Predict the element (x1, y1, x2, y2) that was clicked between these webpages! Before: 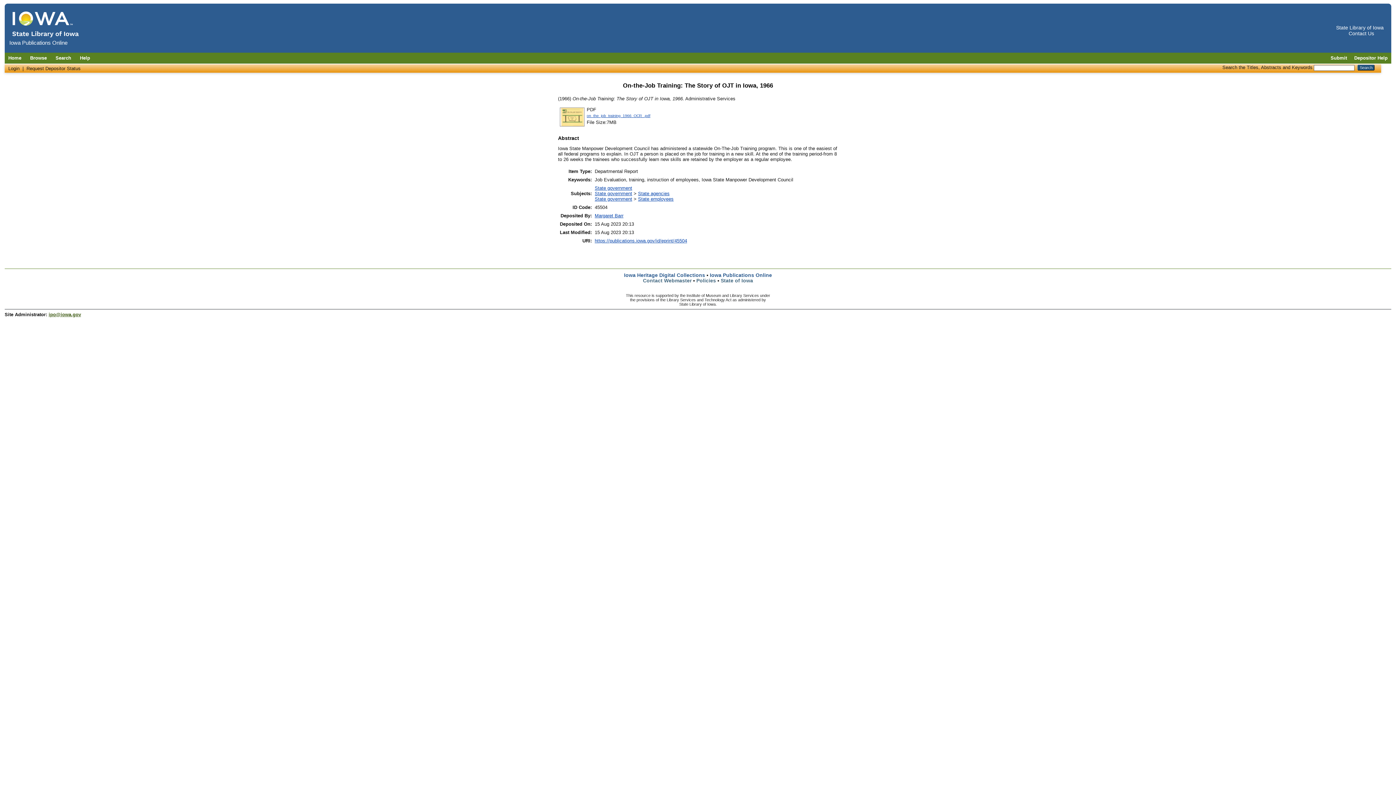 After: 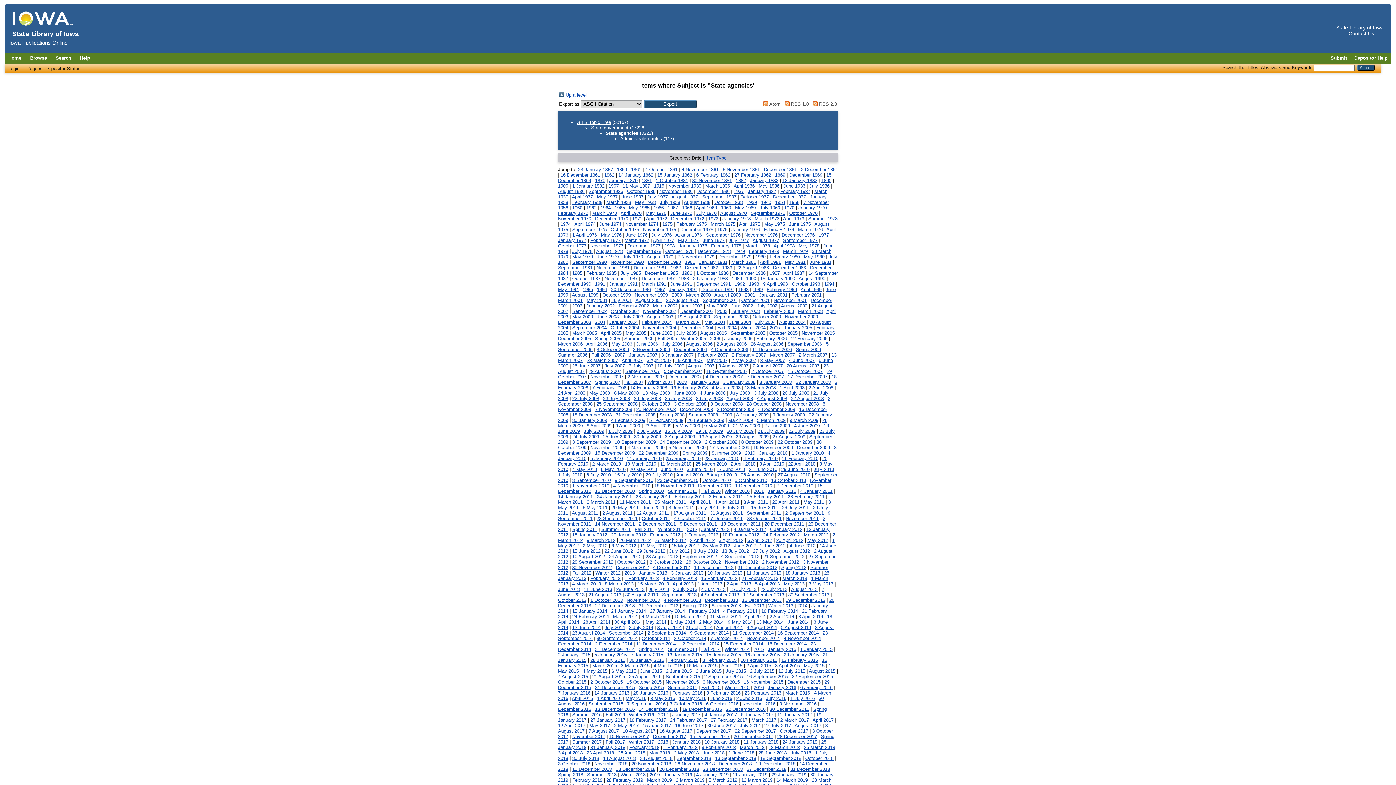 Action: label: State agencies bbox: (638, 190, 669, 196)